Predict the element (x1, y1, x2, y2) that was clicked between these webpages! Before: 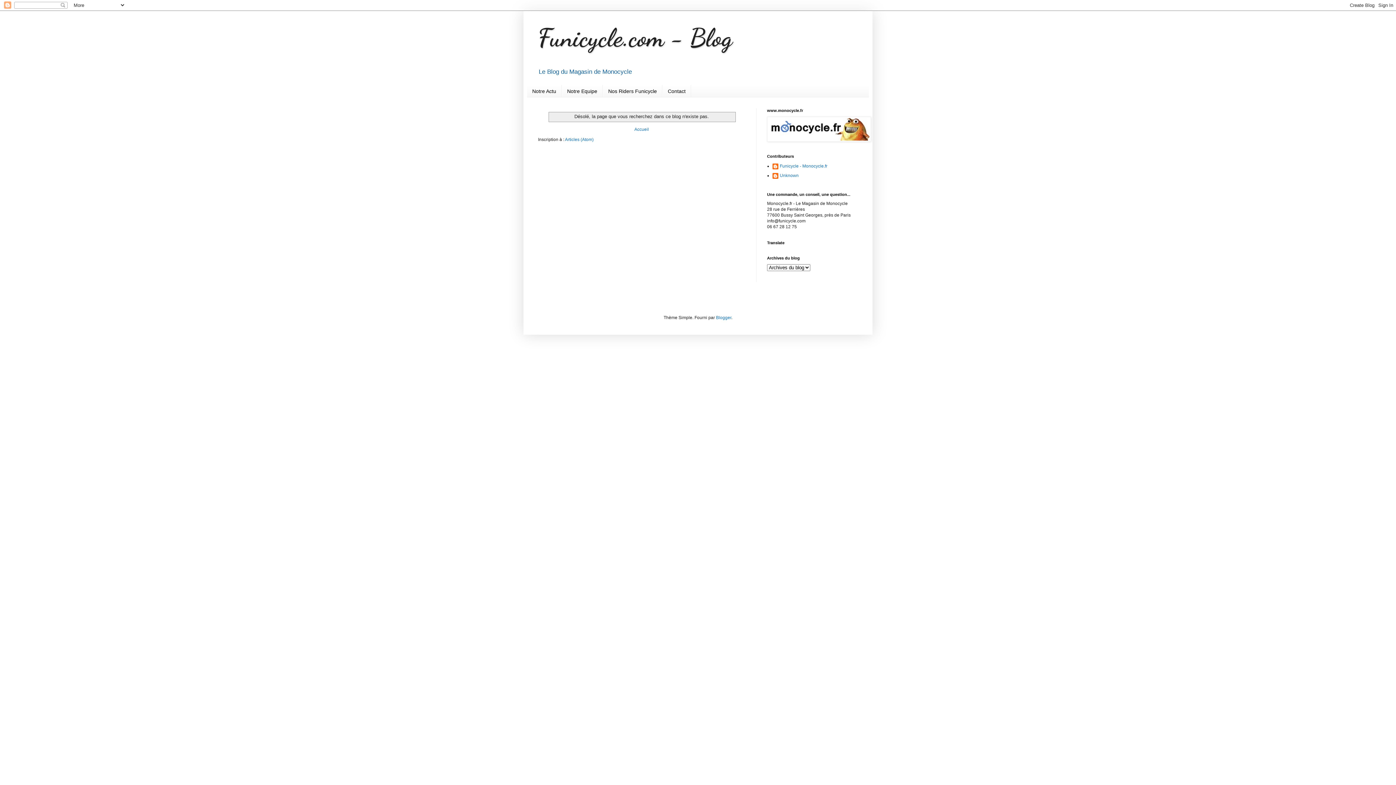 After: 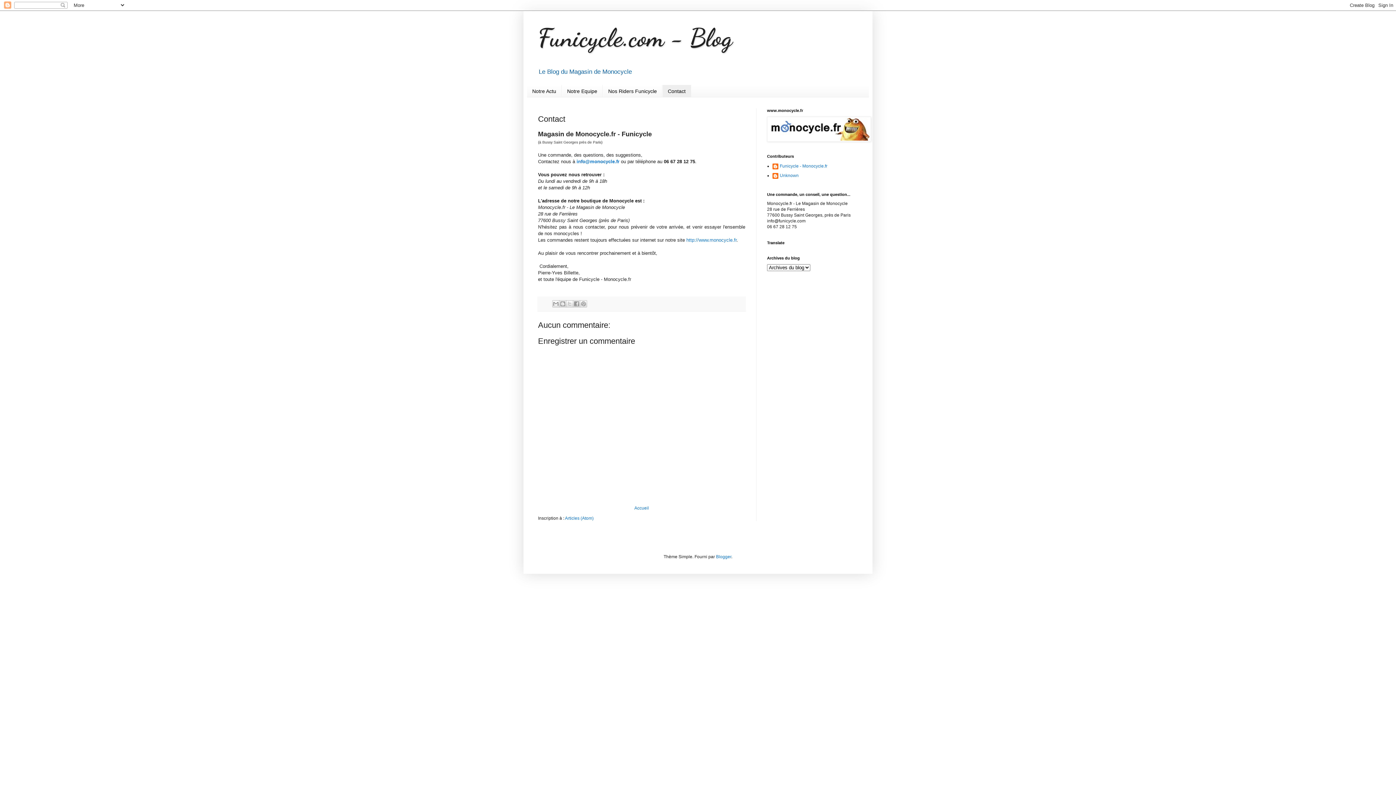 Action: bbox: (662, 85, 691, 97) label: Contact